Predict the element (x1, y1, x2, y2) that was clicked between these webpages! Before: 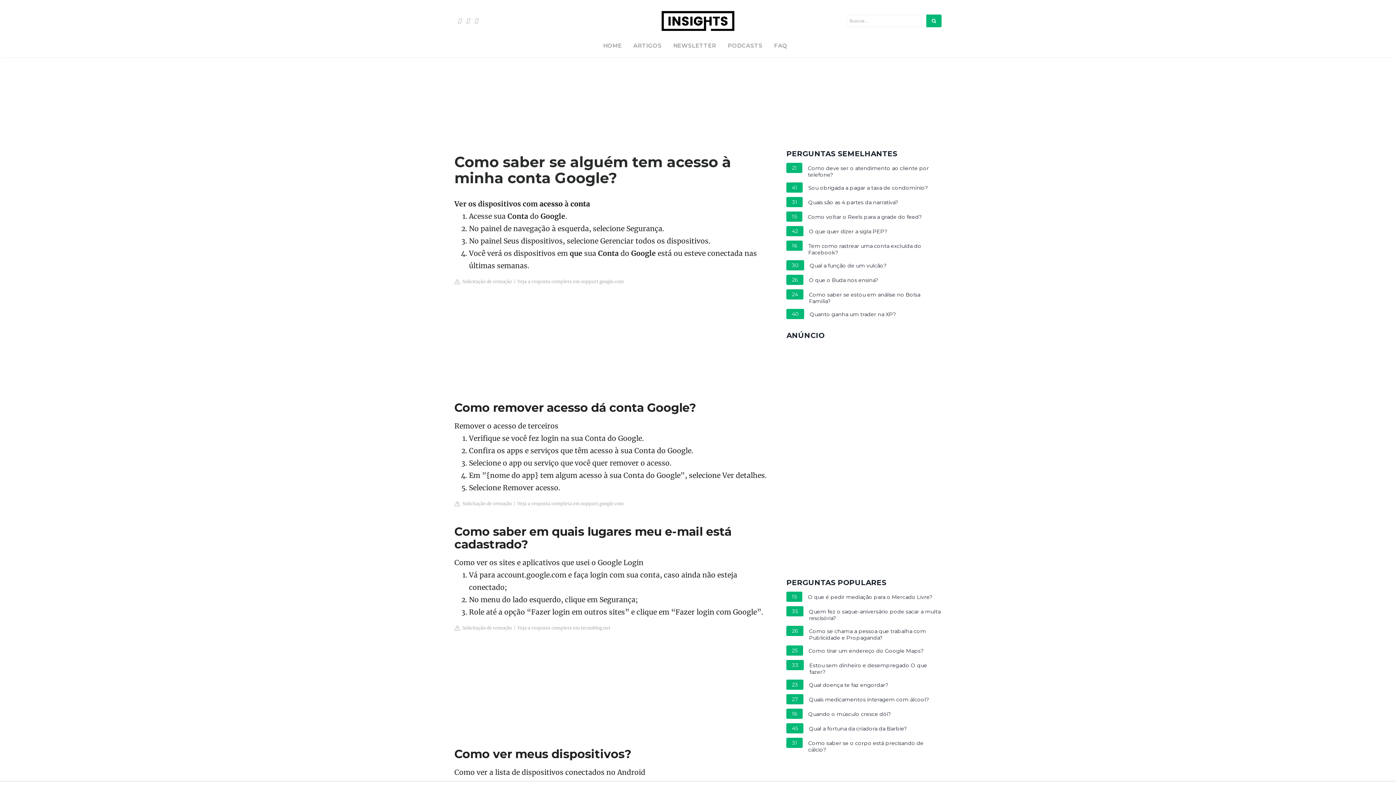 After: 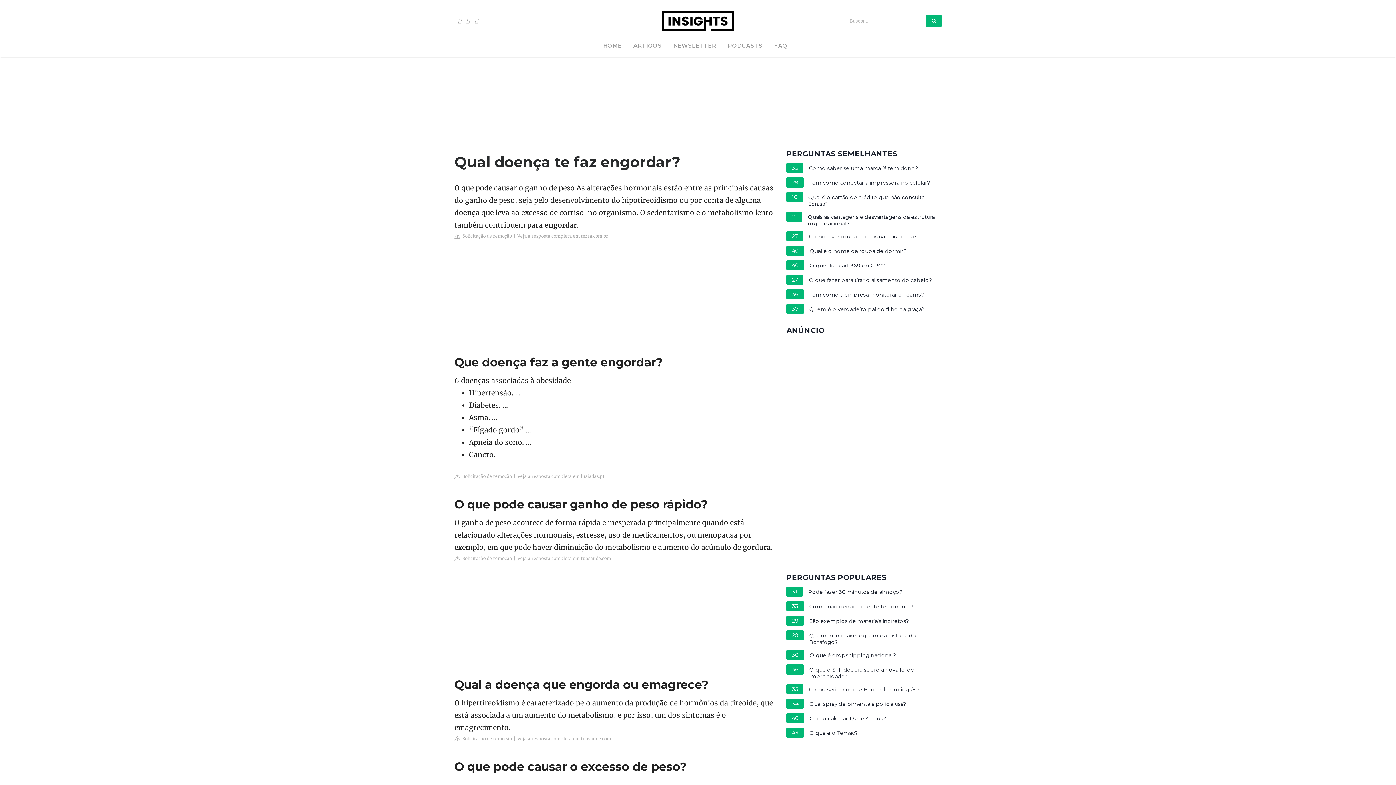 Action: label: Qual doença te faz engordar? bbox: (809, 682, 888, 690)